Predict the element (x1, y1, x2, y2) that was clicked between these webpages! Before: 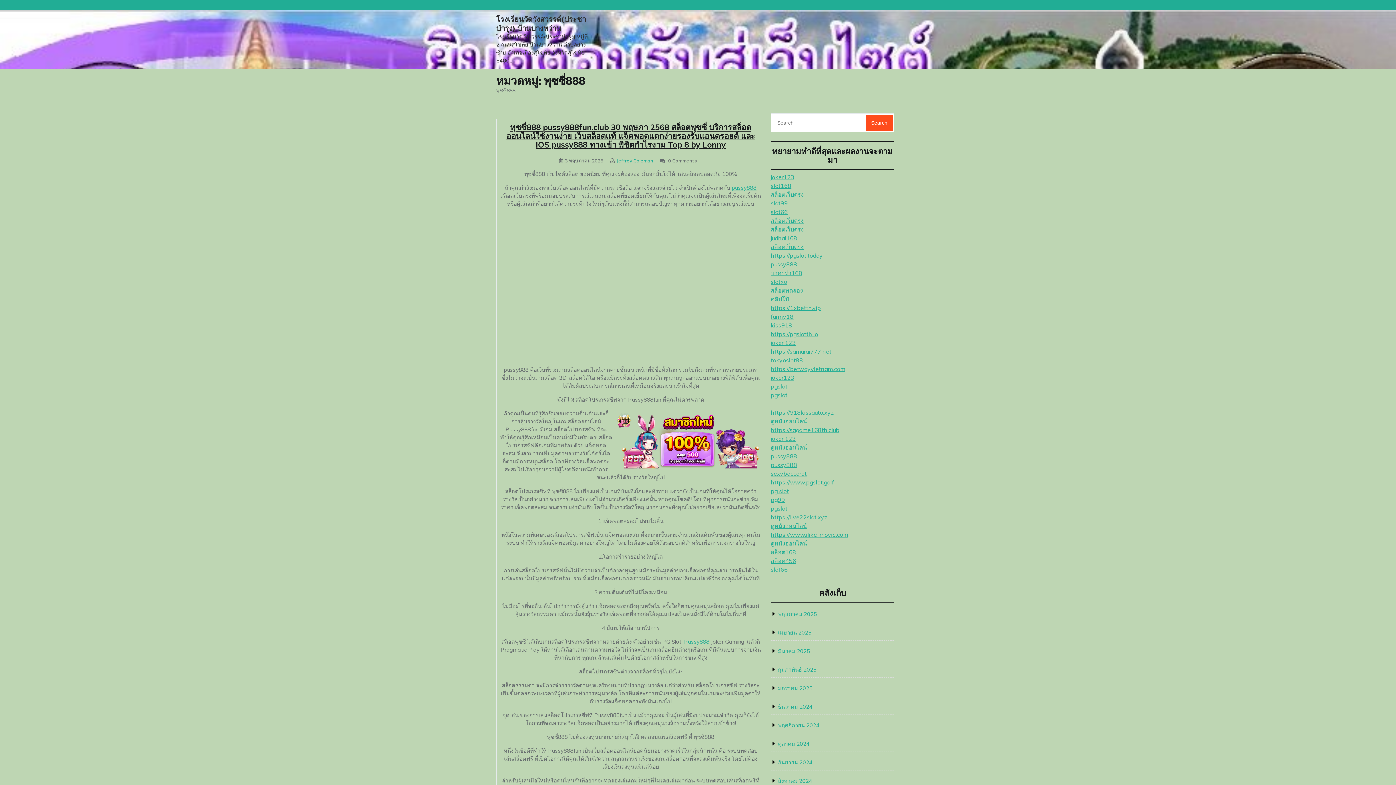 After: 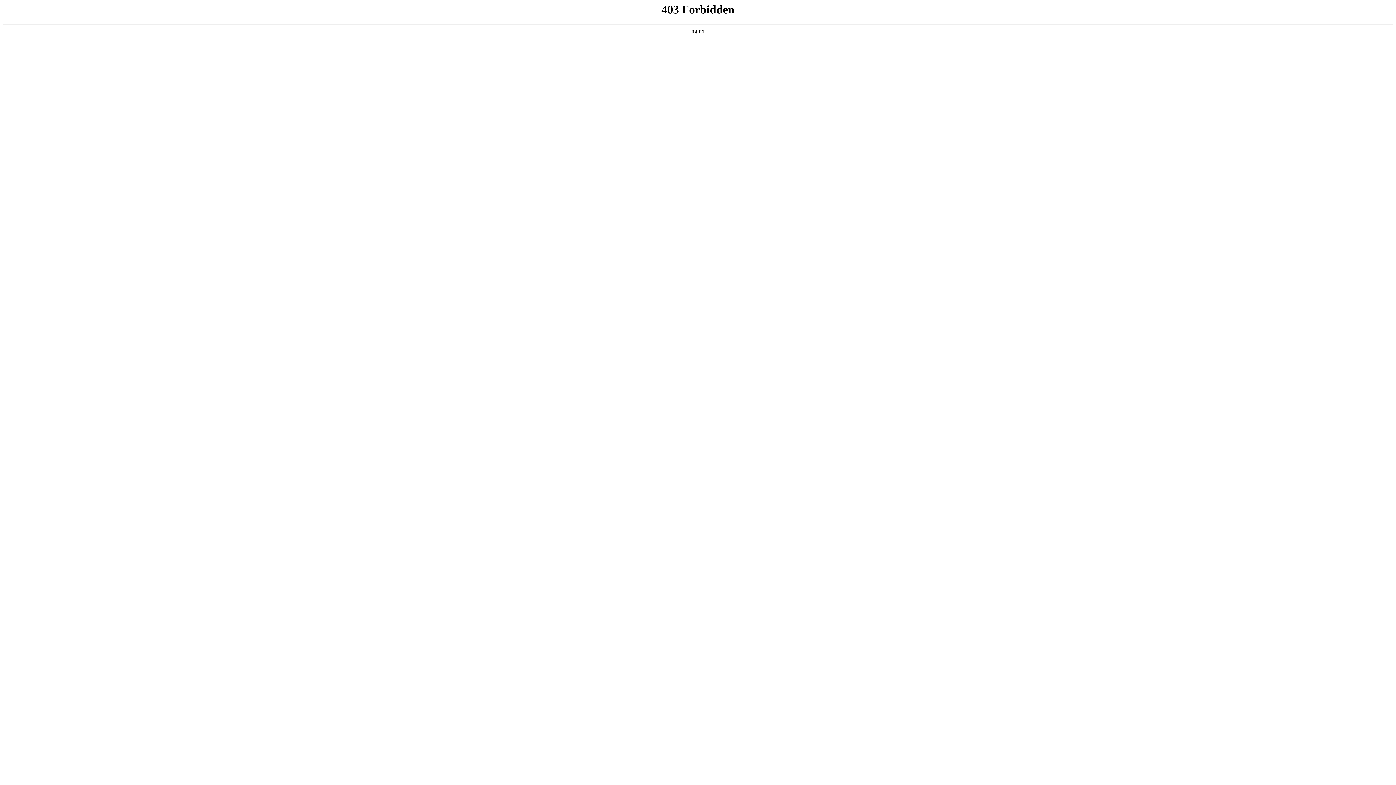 Action: bbox: (770, 356, 803, 364) label: tokyoslot88